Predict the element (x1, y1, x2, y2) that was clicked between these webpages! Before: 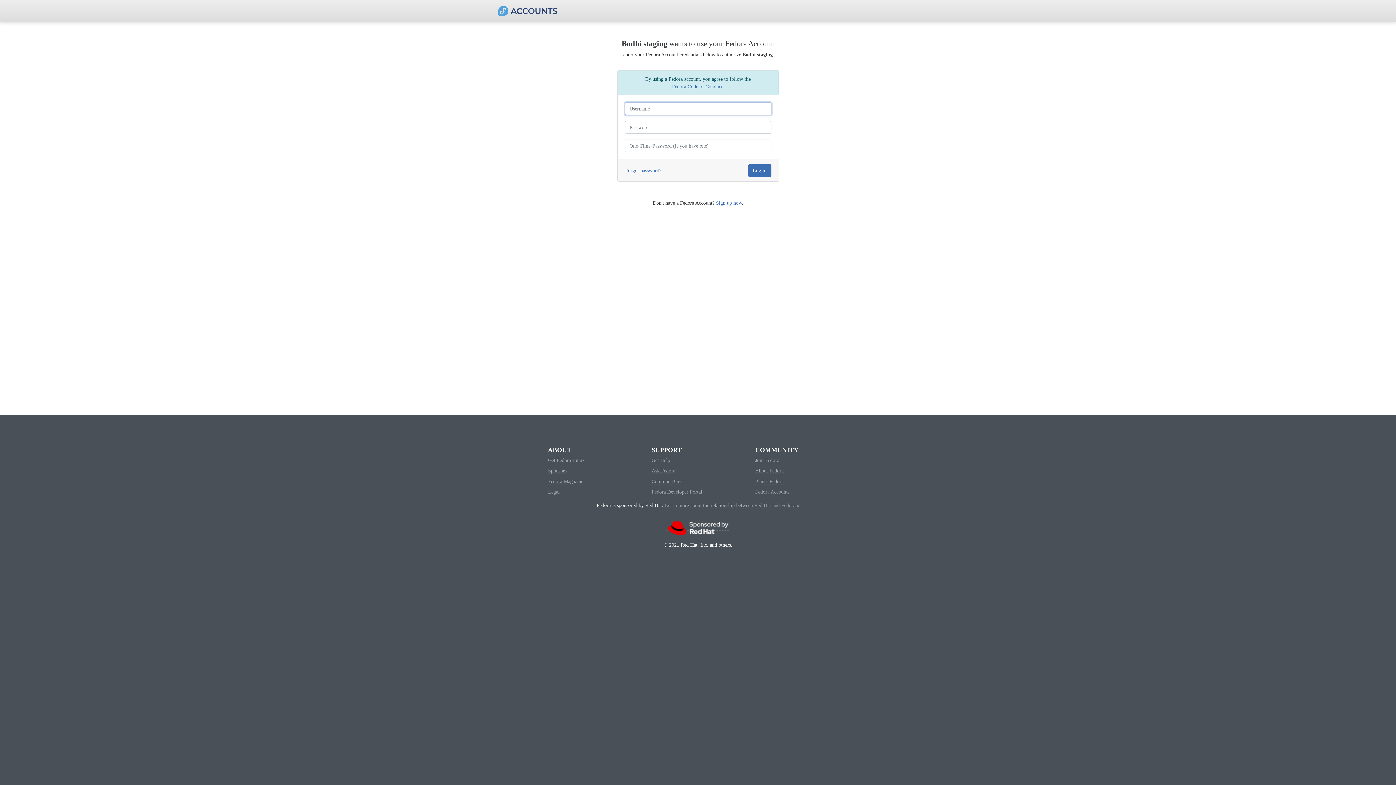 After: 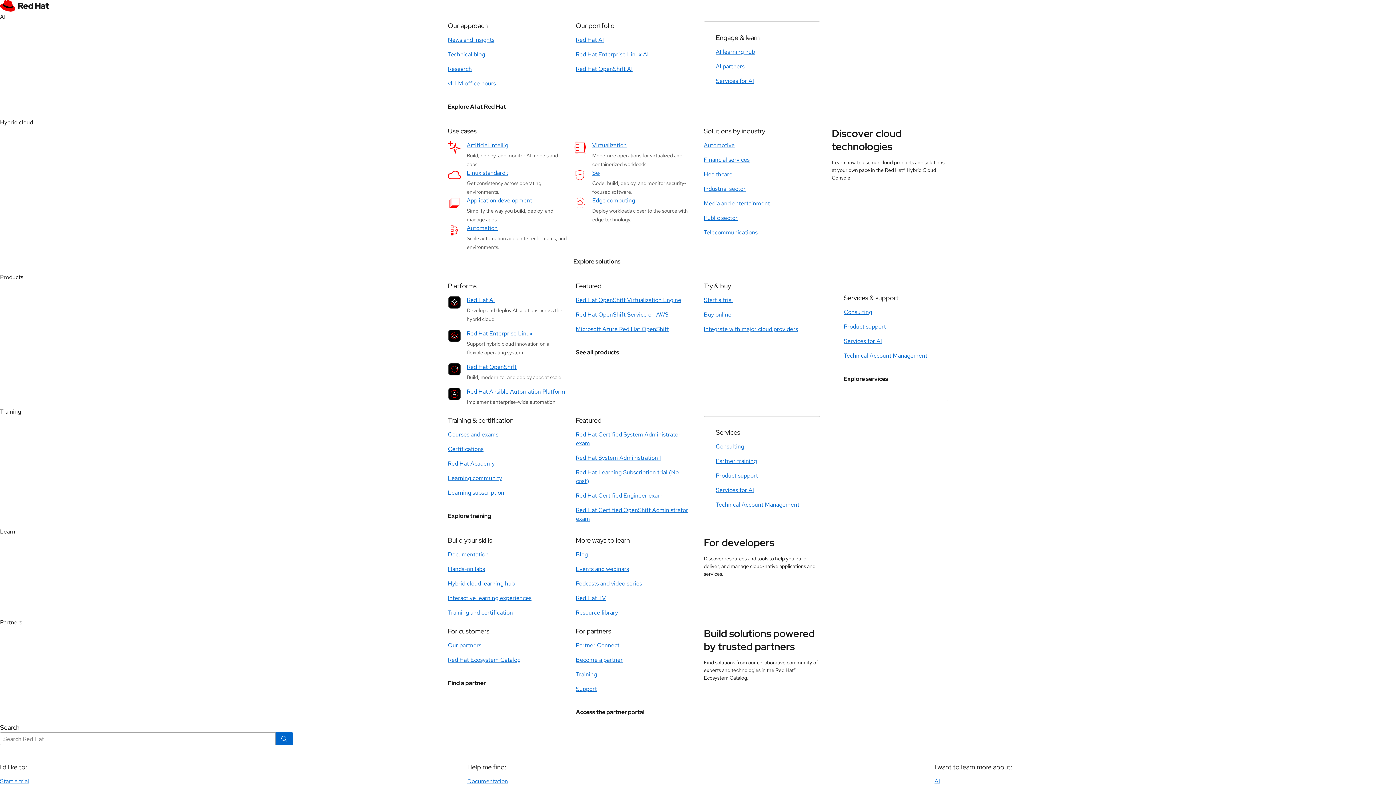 Action: label: Learn more about the relationship between Red Hat and Fedora » bbox: (665, 502, 799, 508)